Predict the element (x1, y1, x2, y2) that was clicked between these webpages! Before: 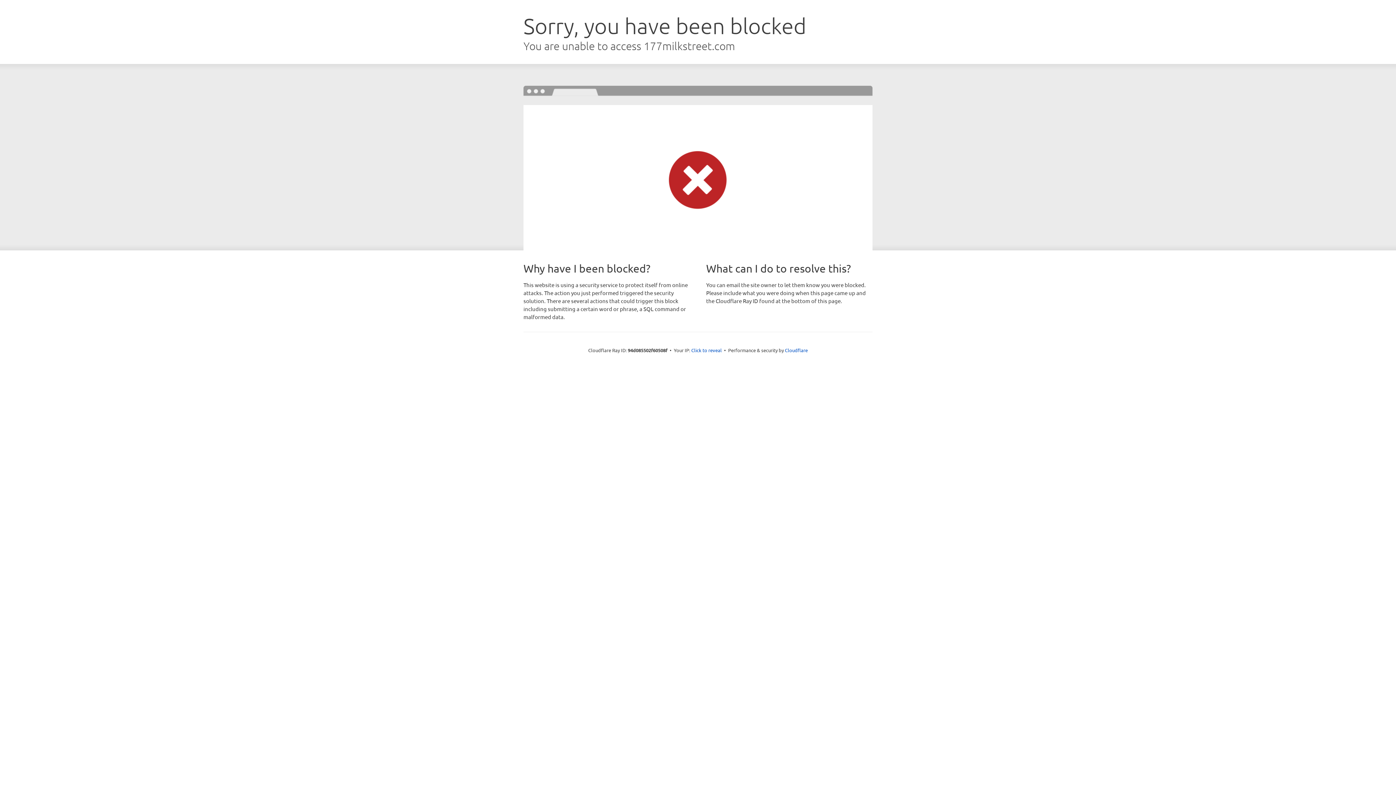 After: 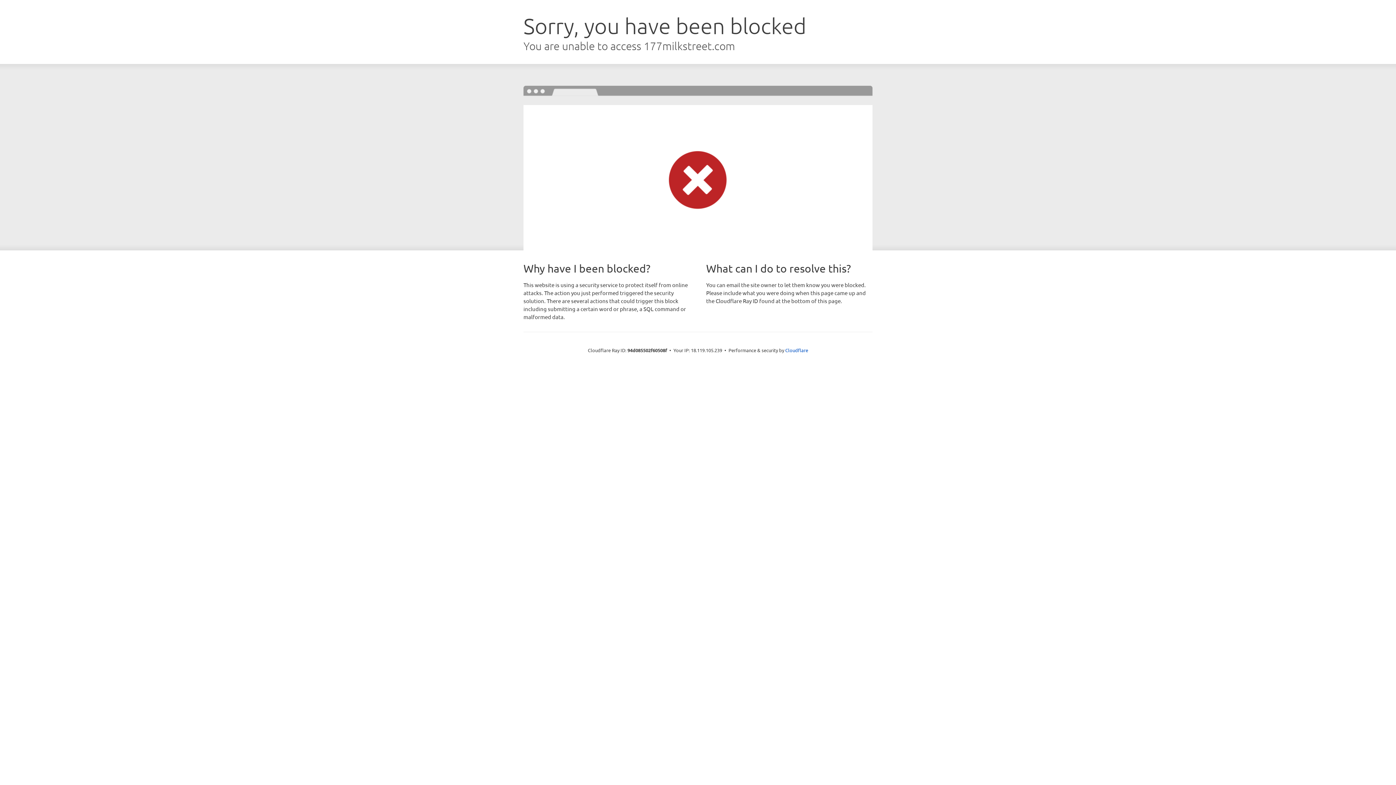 Action: label: Click to reveal bbox: (691, 346, 722, 353)